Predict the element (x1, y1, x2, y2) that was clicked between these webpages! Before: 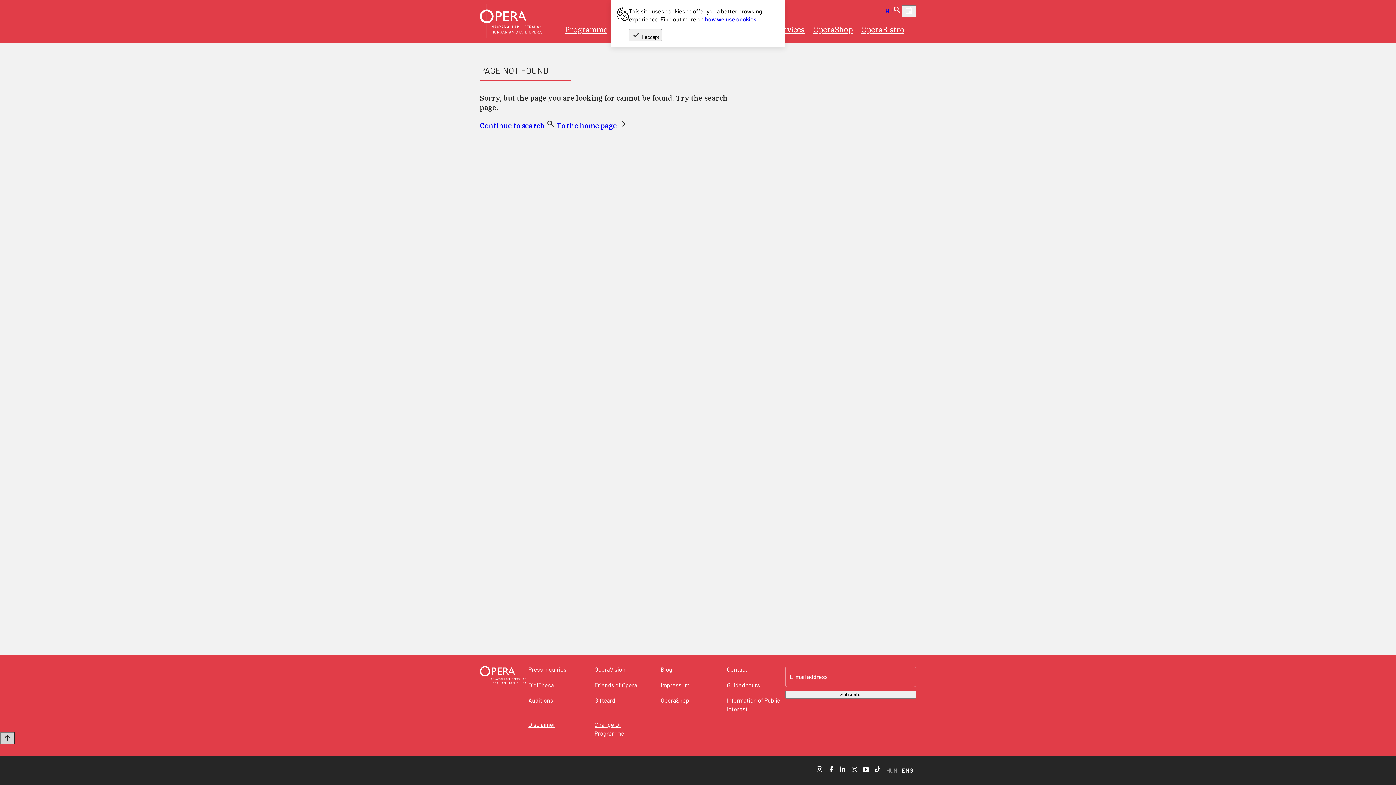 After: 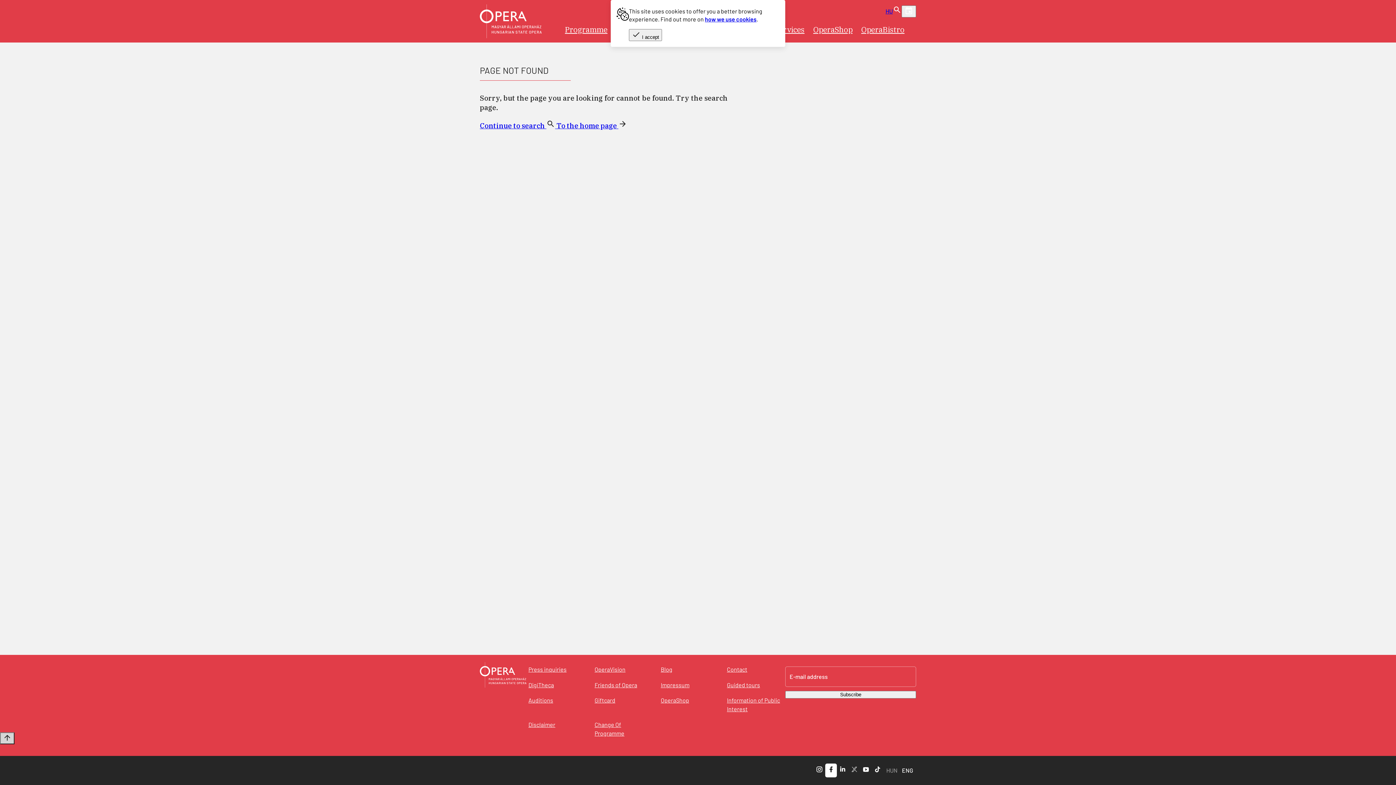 Action: bbox: (825, 764, 837, 777)